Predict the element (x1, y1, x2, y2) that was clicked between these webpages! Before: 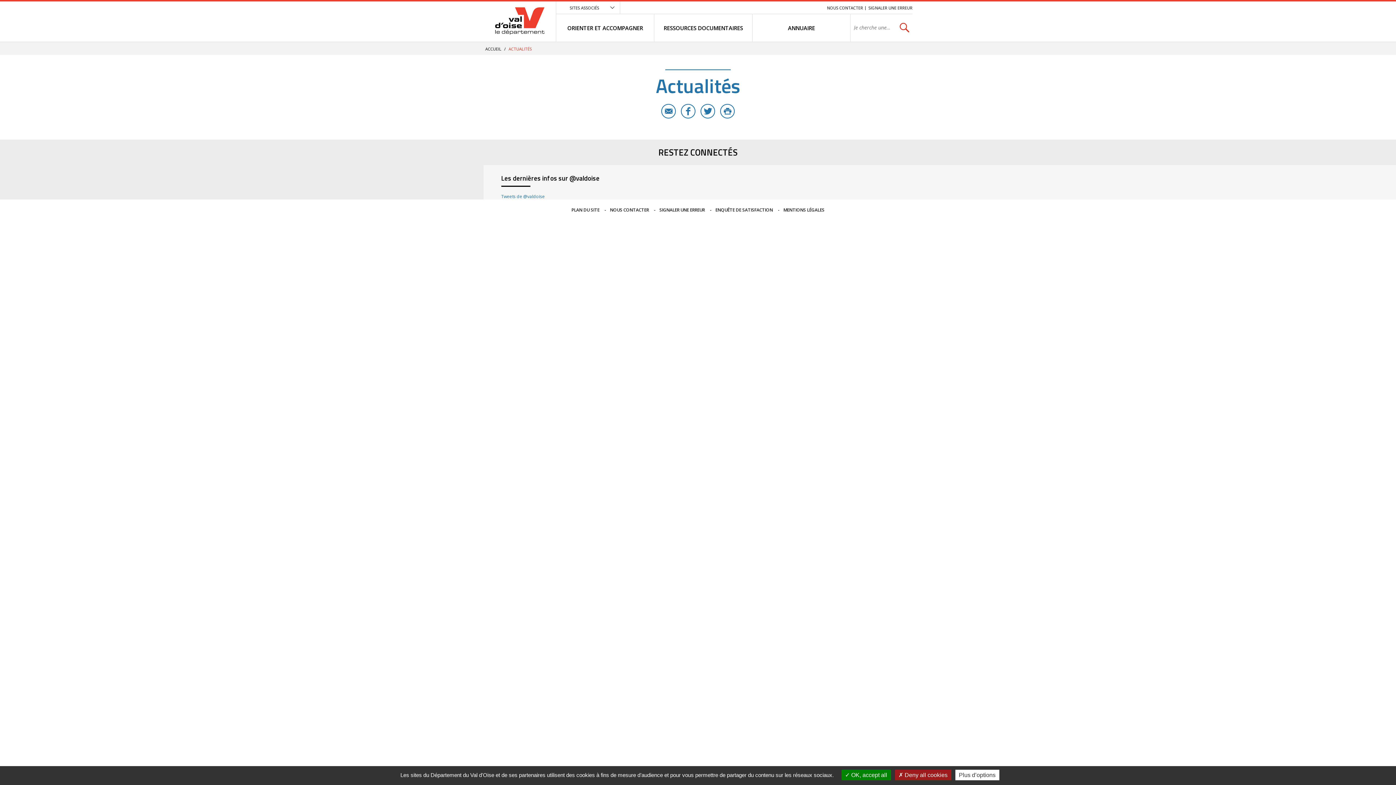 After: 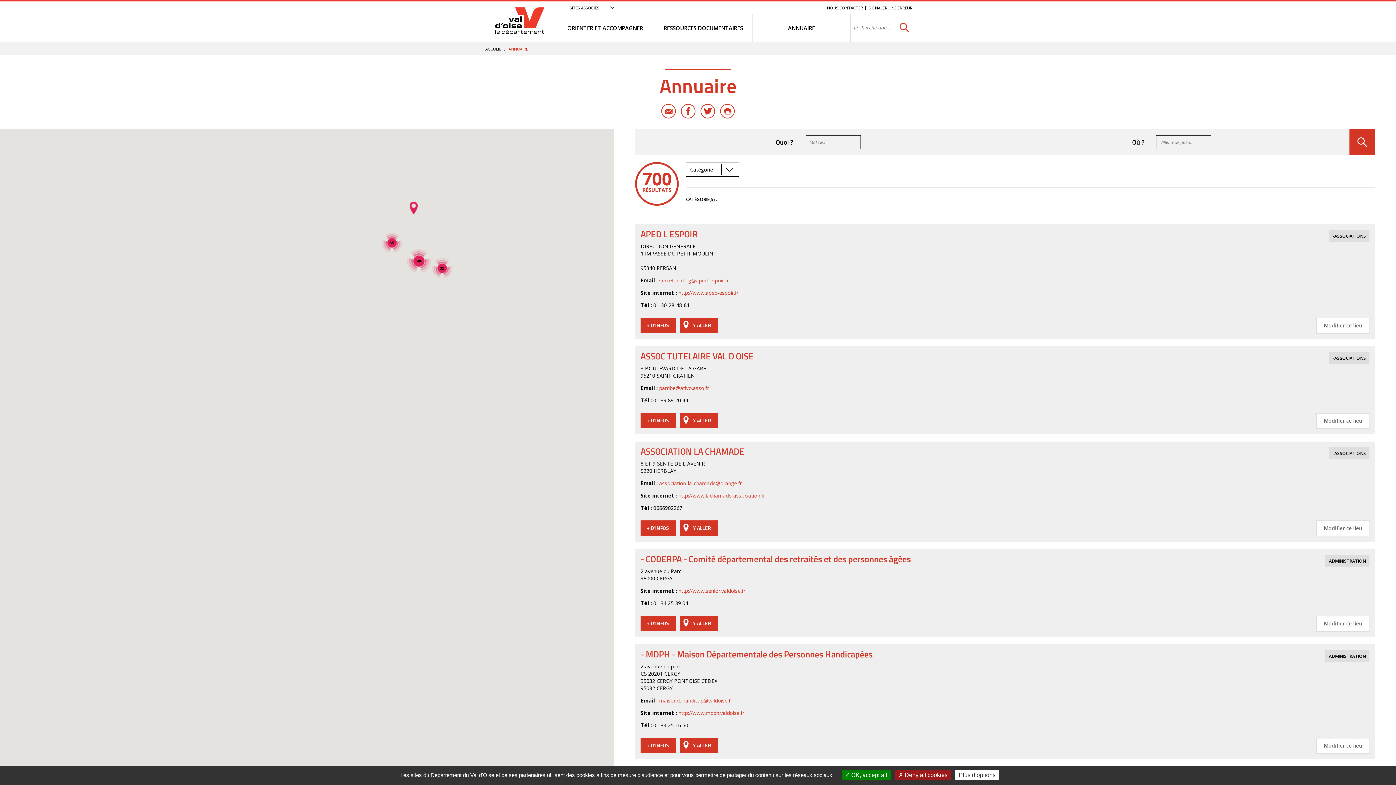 Action: bbox: (752, 14, 850, 41) label: ANNUAIRE